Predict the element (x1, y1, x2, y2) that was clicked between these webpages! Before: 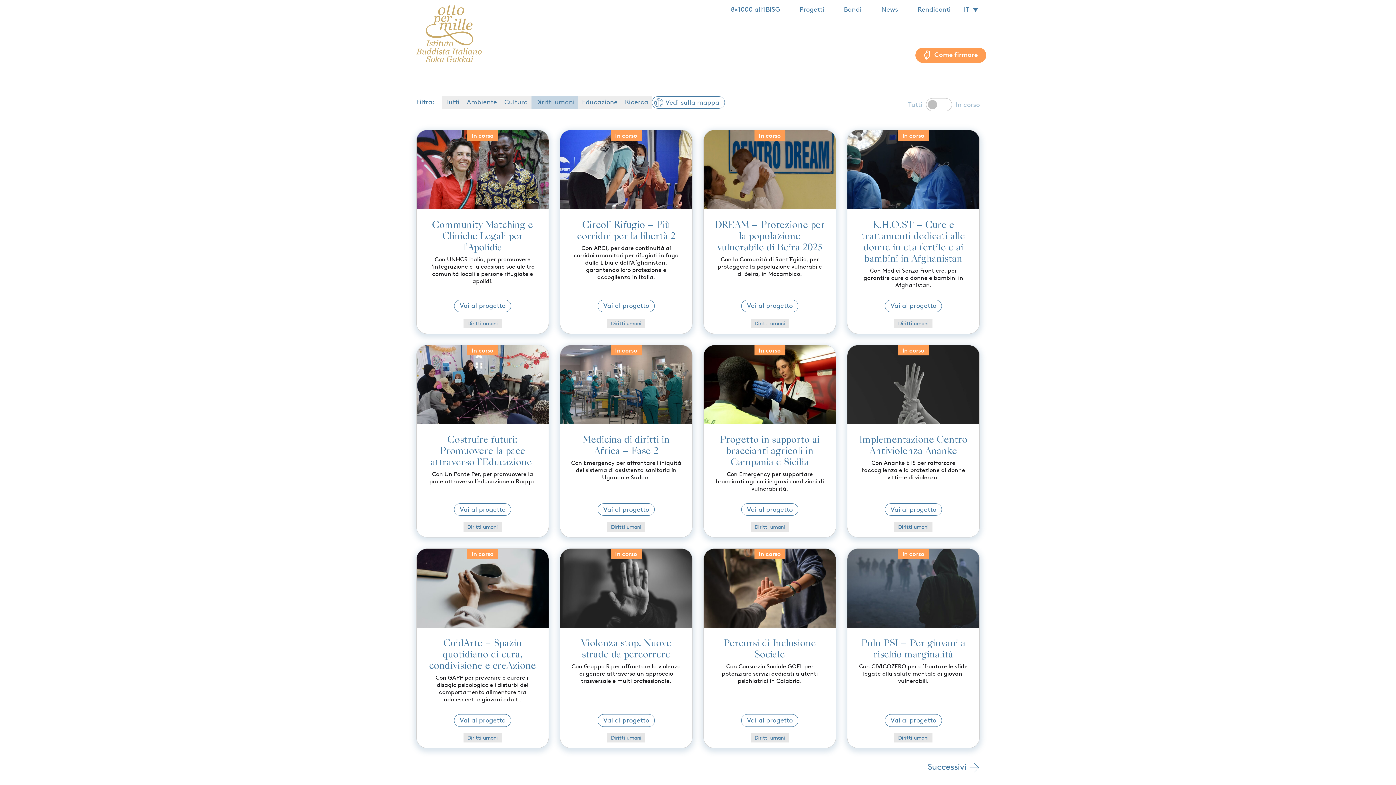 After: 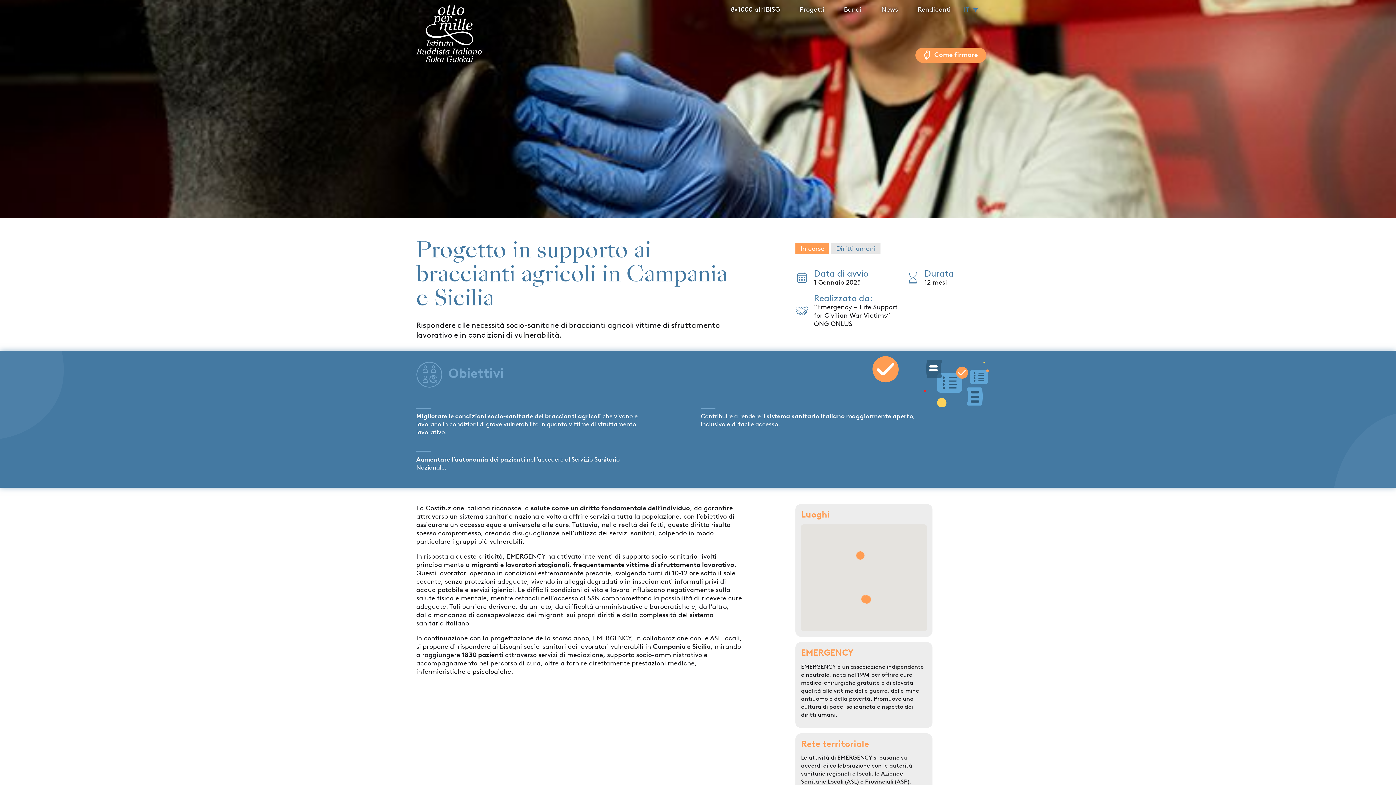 Action: bbox: (741, 503, 798, 516) label: Vai al progetto